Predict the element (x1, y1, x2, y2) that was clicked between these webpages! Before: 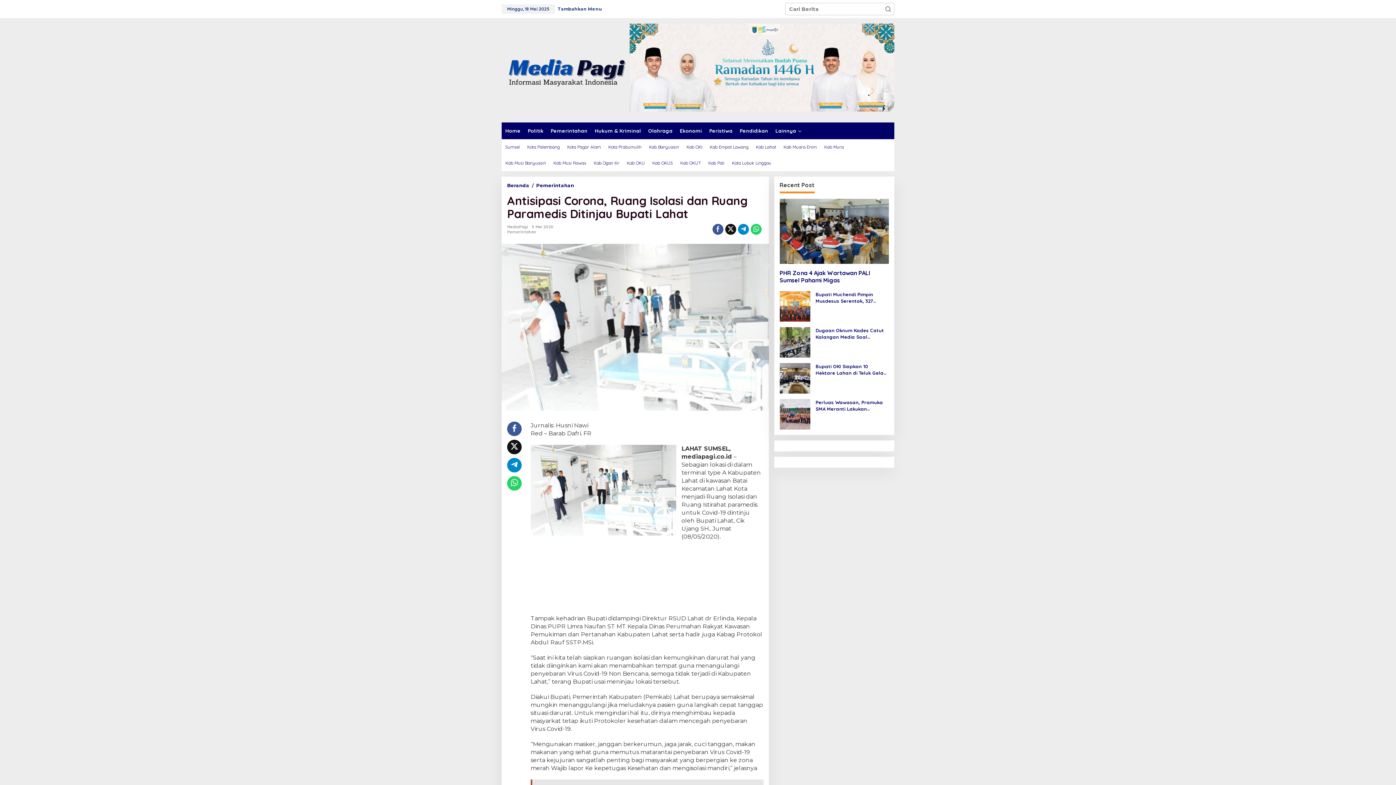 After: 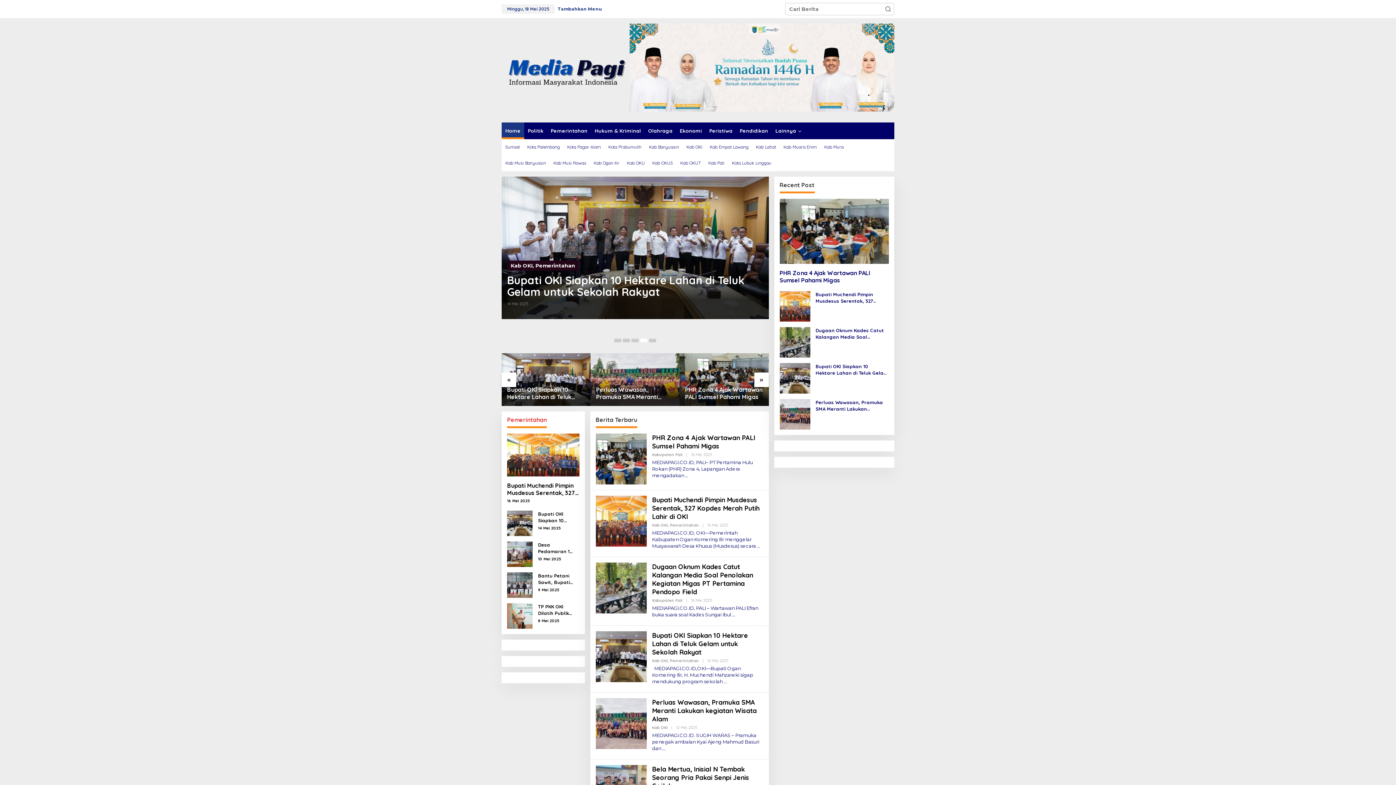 Action: bbox: (501, 122, 524, 139) label: Home